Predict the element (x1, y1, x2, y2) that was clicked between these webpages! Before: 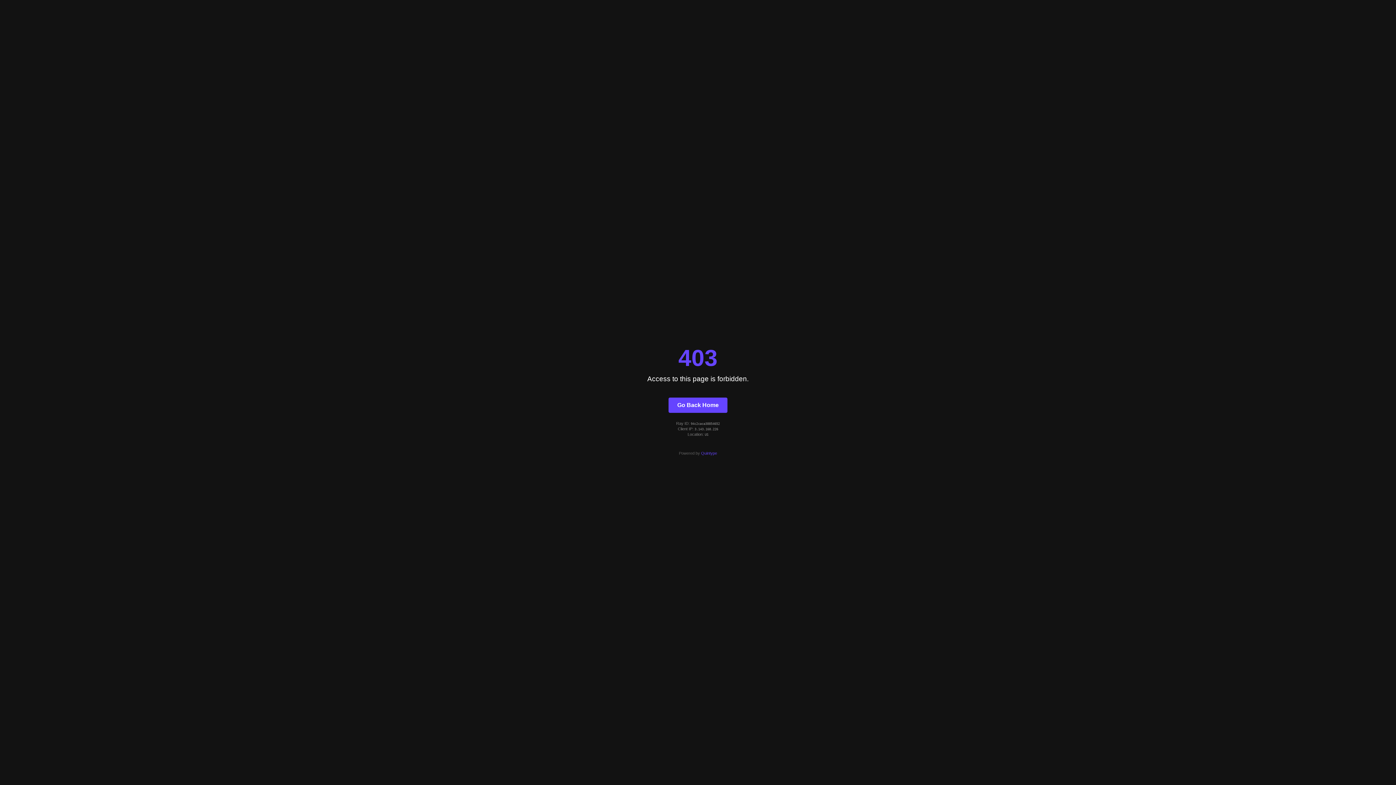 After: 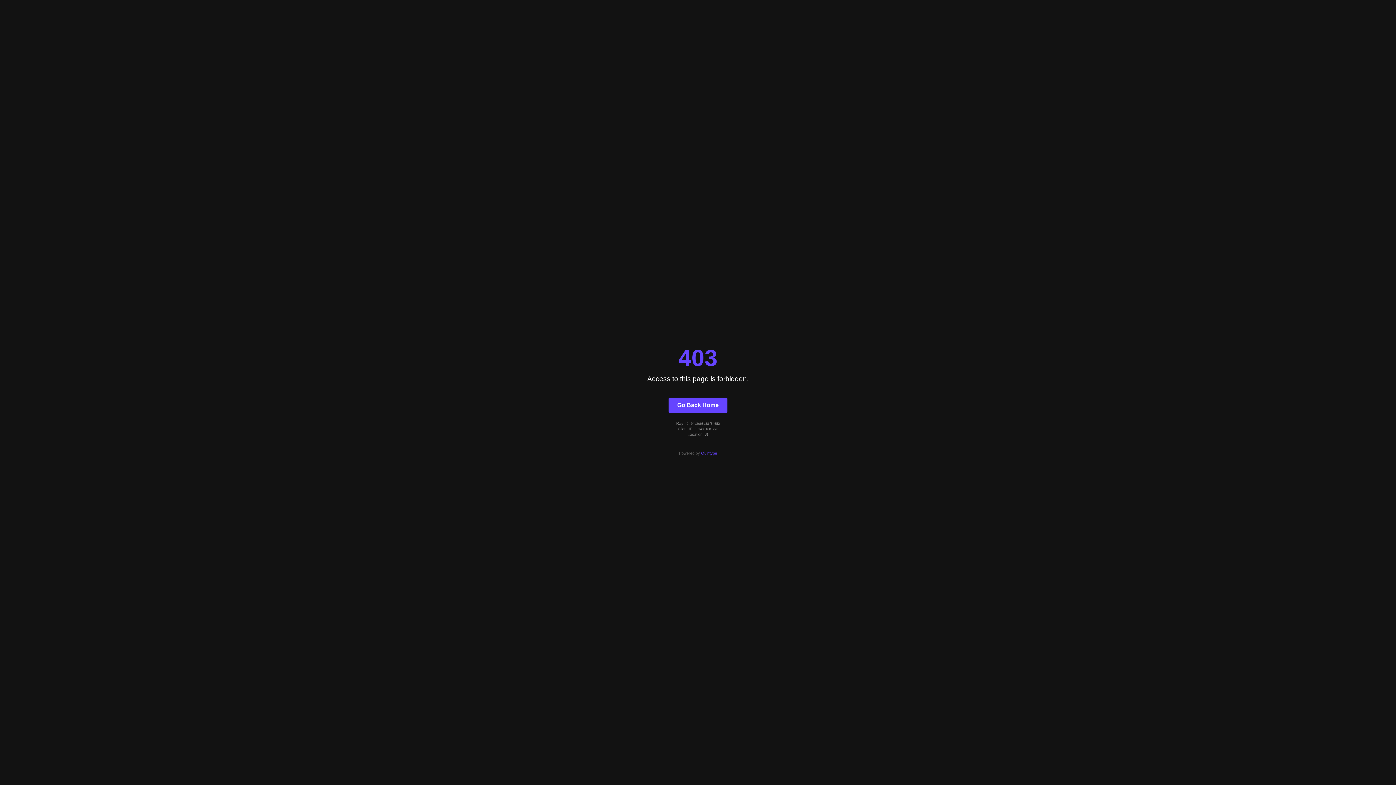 Action: bbox: (668, 397, 727, 412) label: Go Back Home